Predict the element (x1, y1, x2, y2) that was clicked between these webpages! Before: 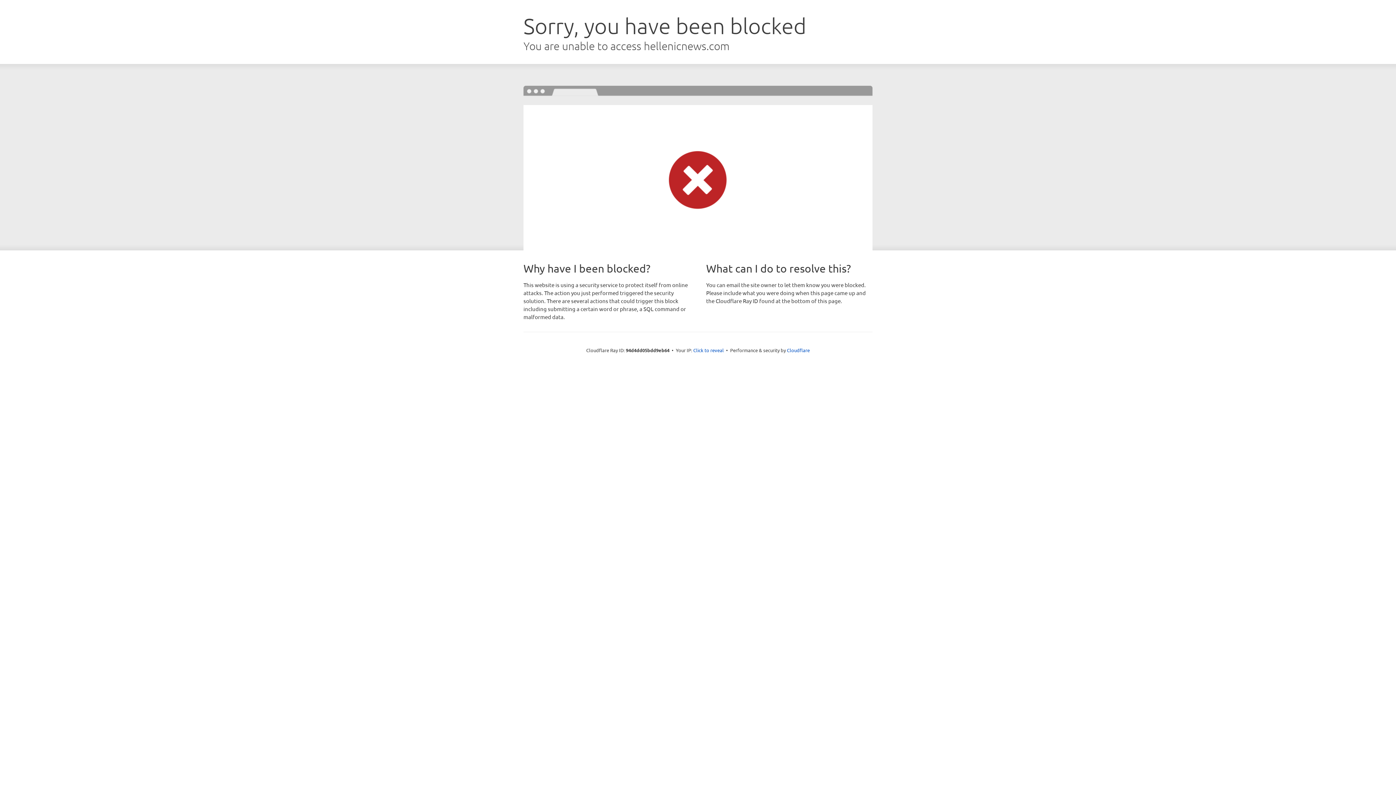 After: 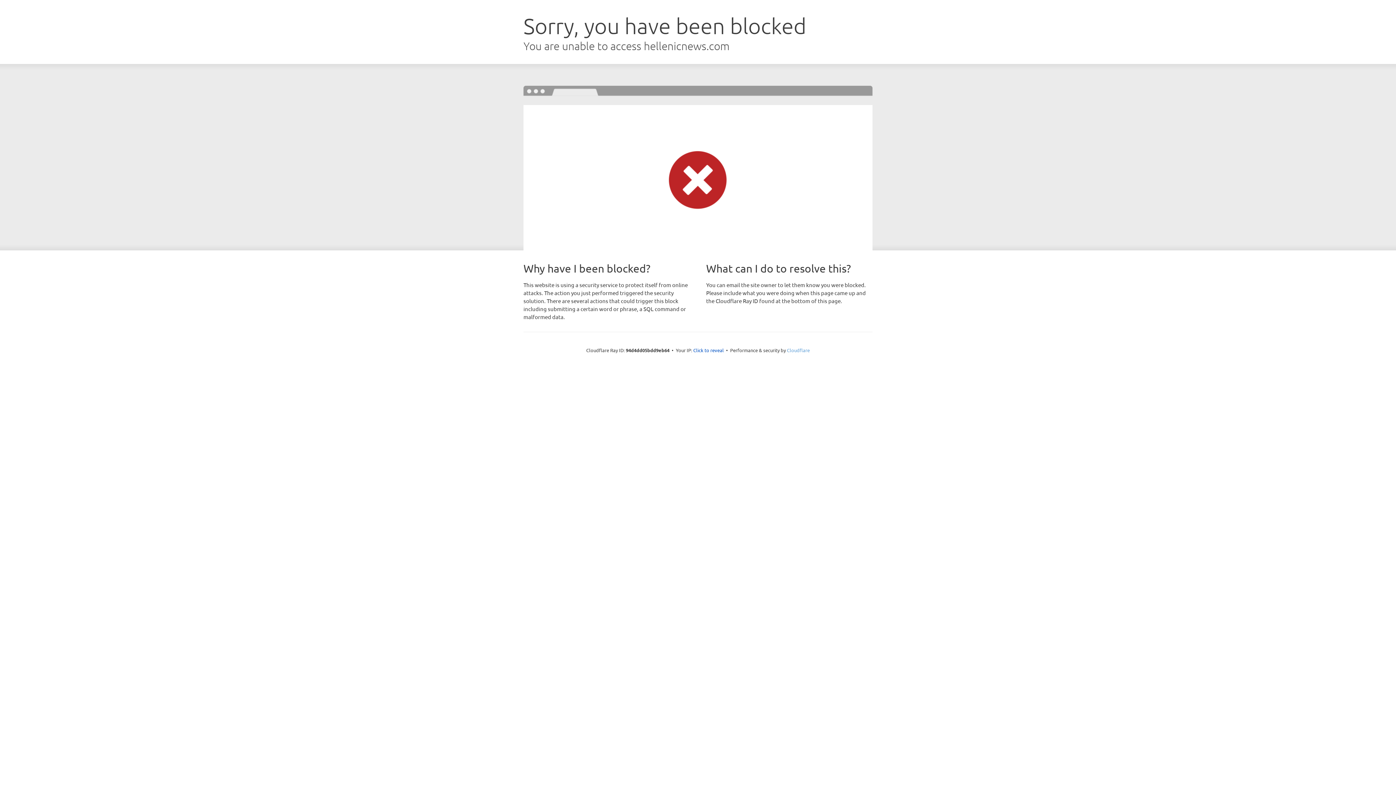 Action: label: Cloudflare bbox: (787, 347, 810, 353)